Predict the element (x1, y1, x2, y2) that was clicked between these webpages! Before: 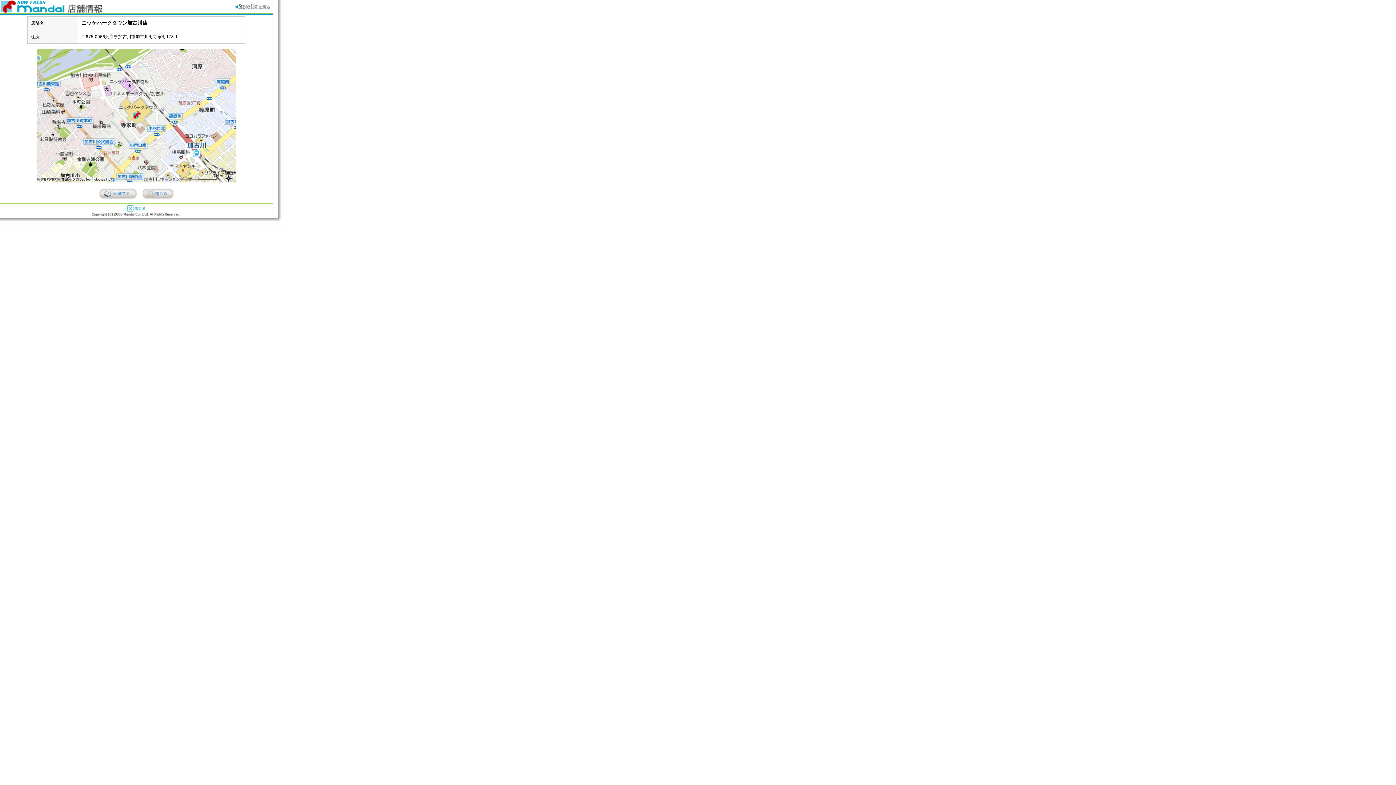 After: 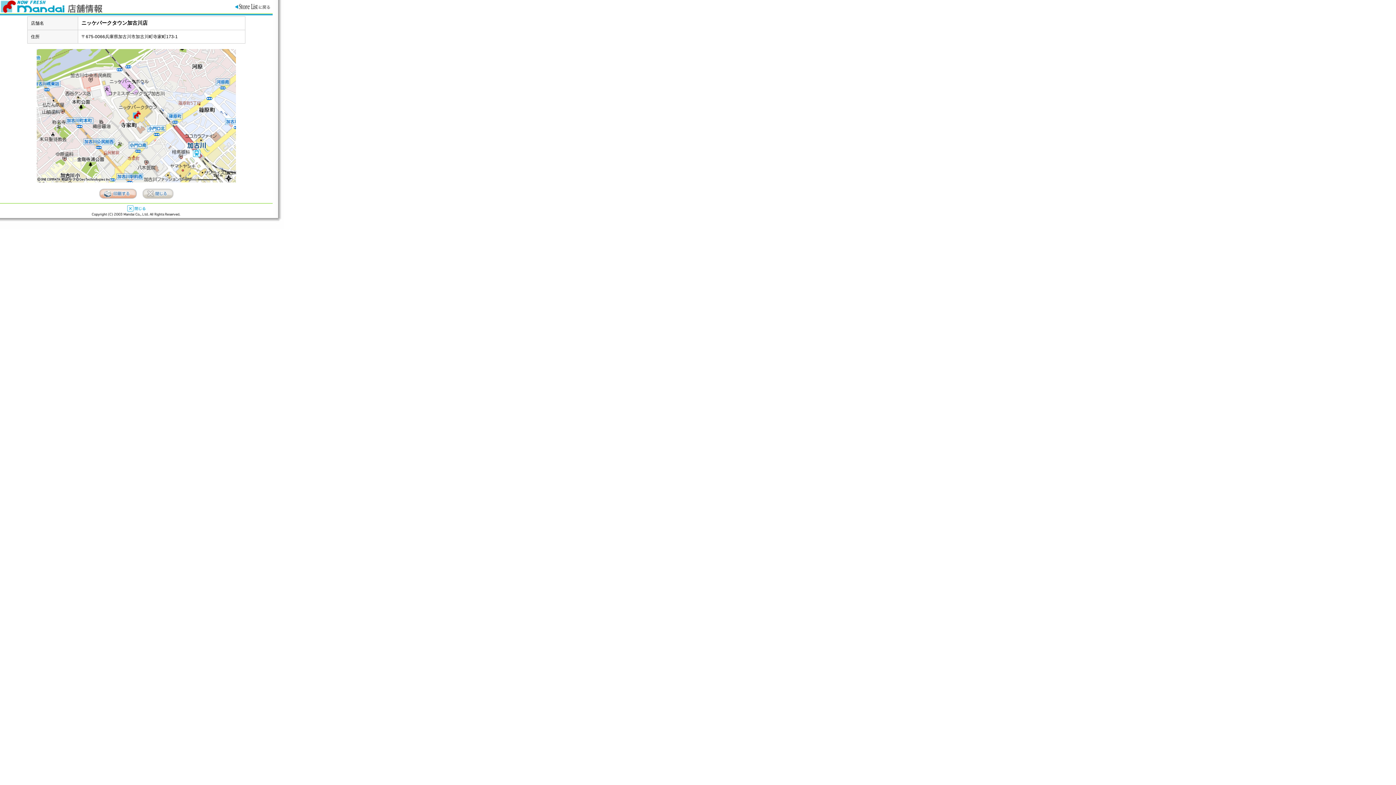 Action: bbox: (98, 188, 137, 199)